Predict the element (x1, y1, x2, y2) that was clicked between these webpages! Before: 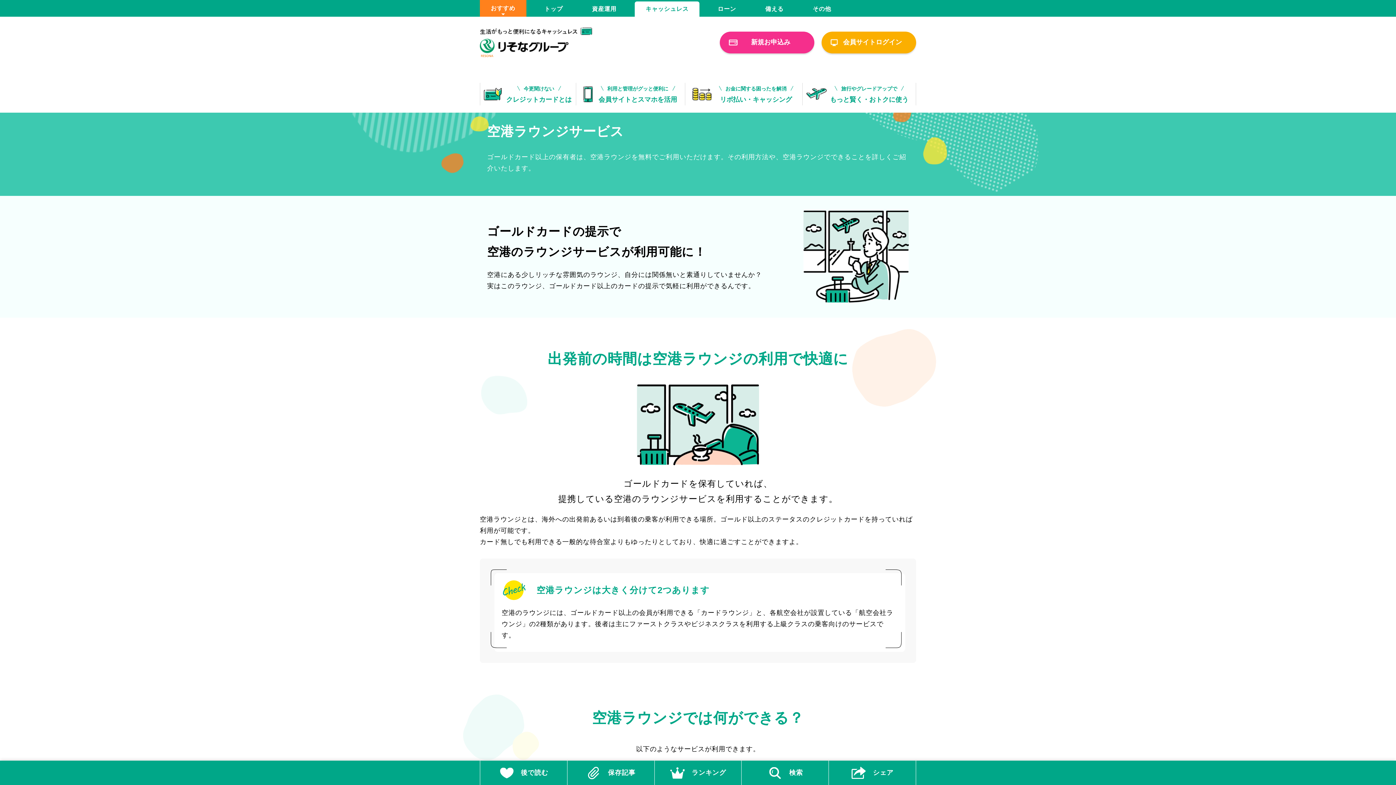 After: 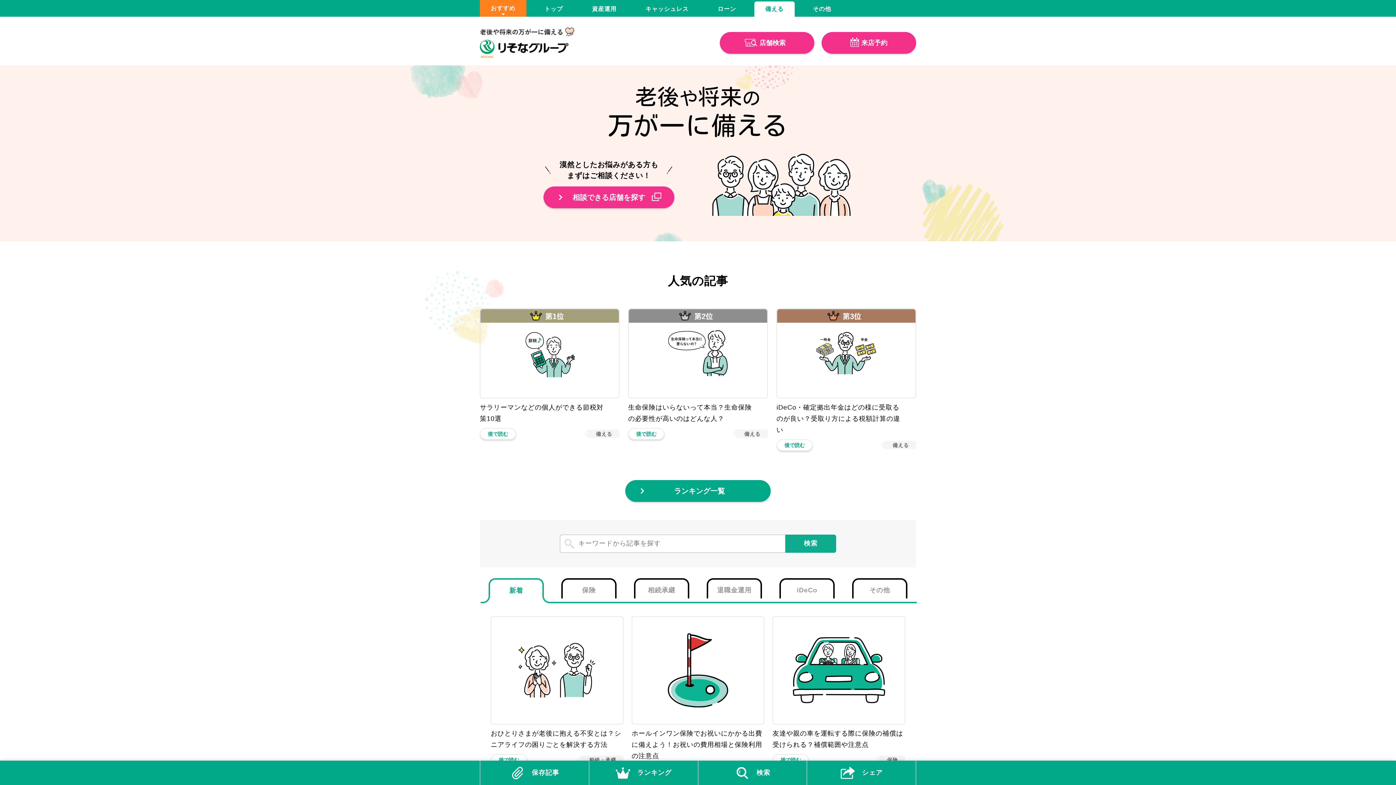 Action: bbox: (754, 1, 794, 16) label: 備える